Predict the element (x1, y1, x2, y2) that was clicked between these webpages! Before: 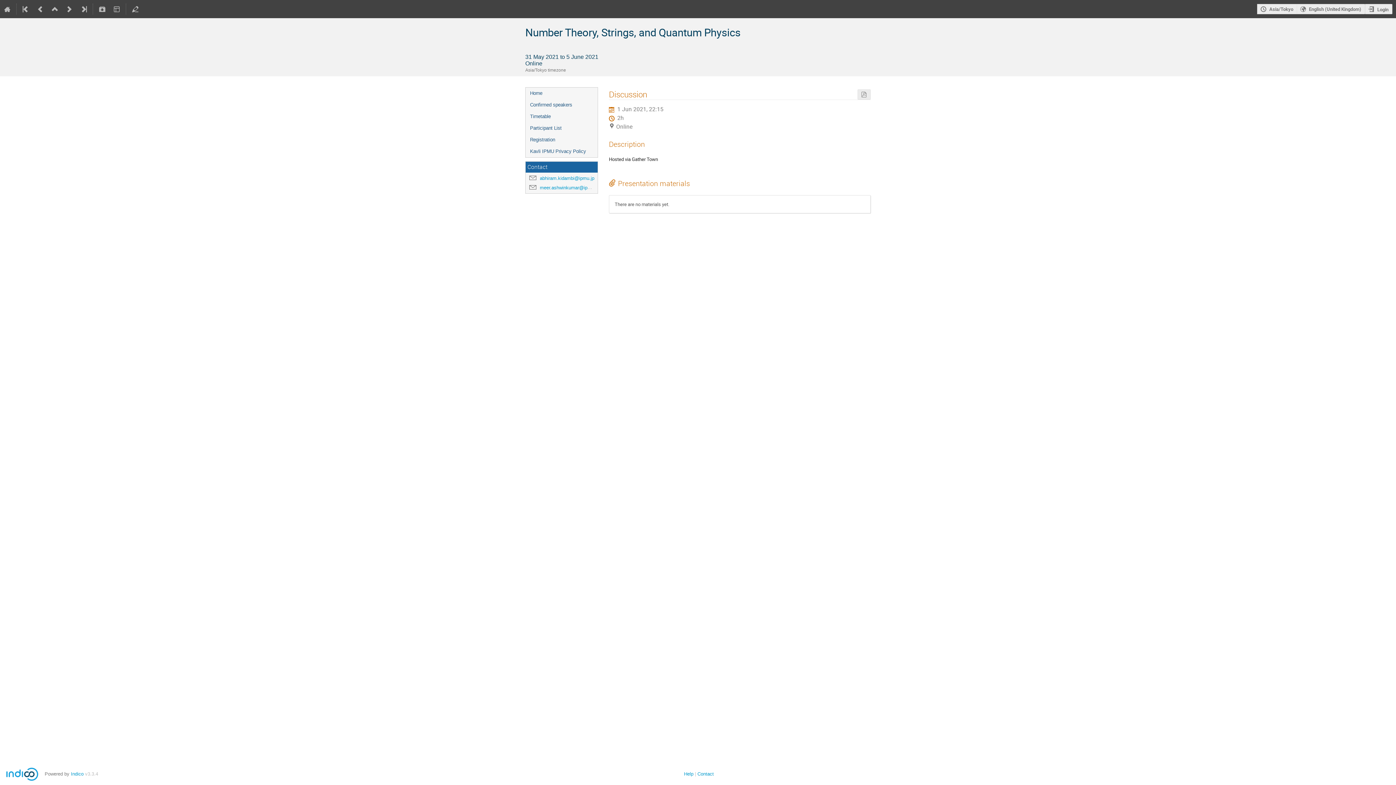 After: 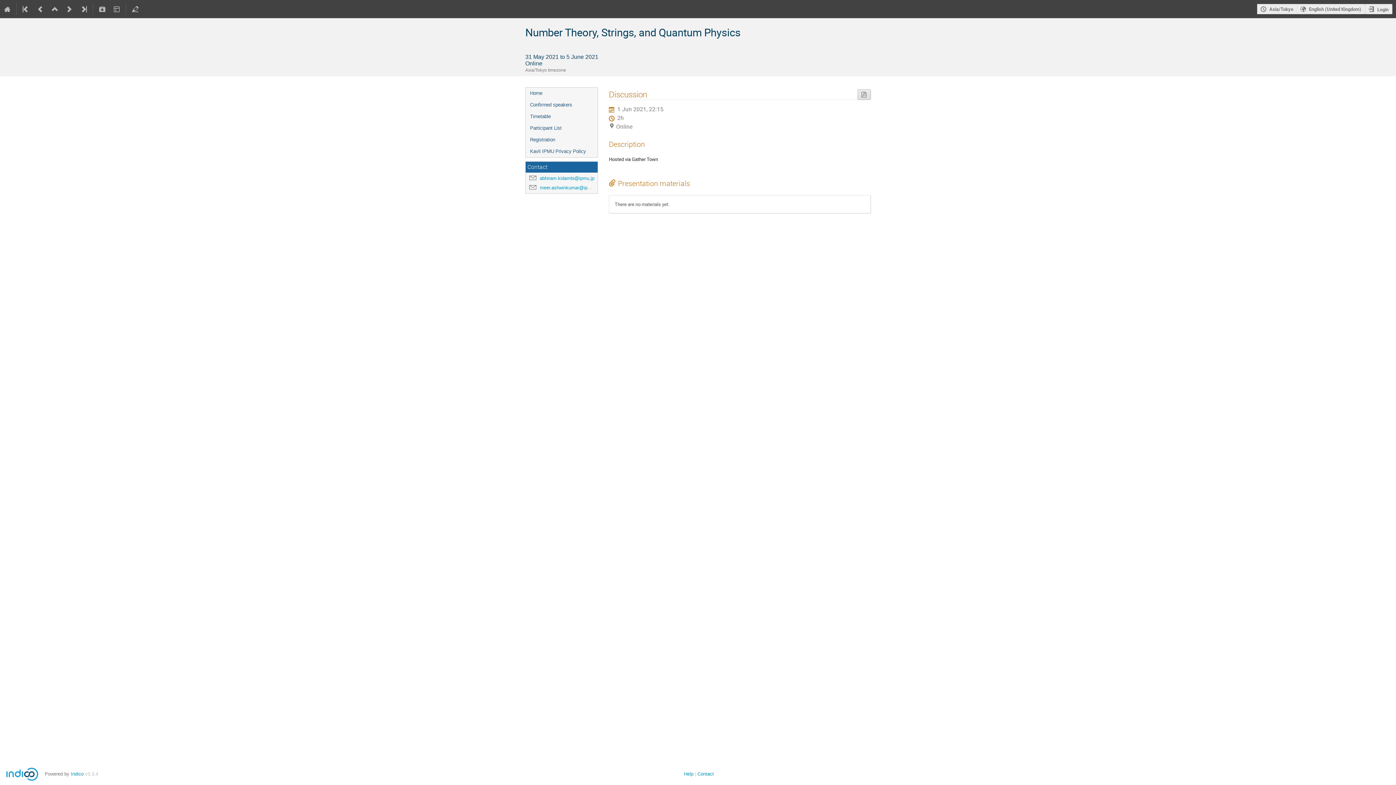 Action: bbox: (857, 89, 870, 99)